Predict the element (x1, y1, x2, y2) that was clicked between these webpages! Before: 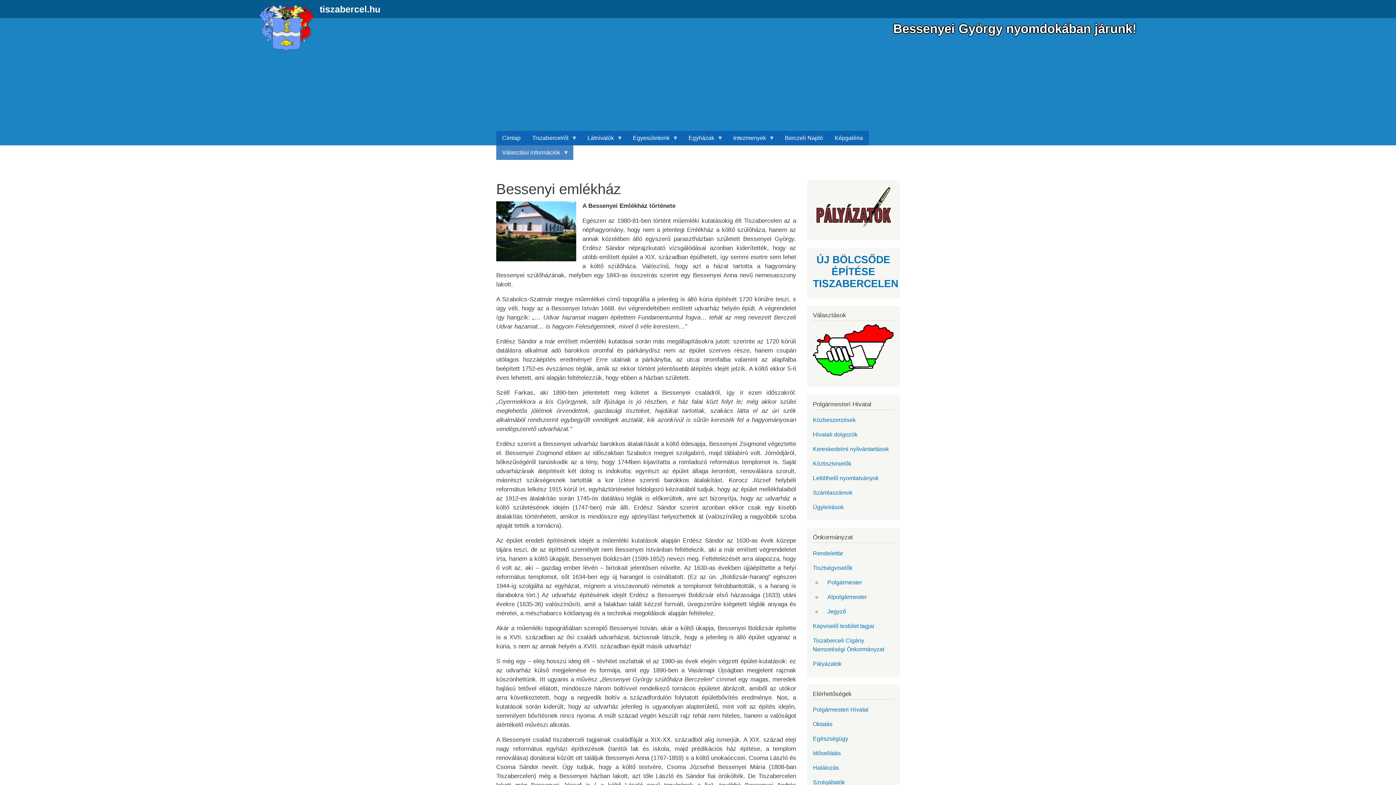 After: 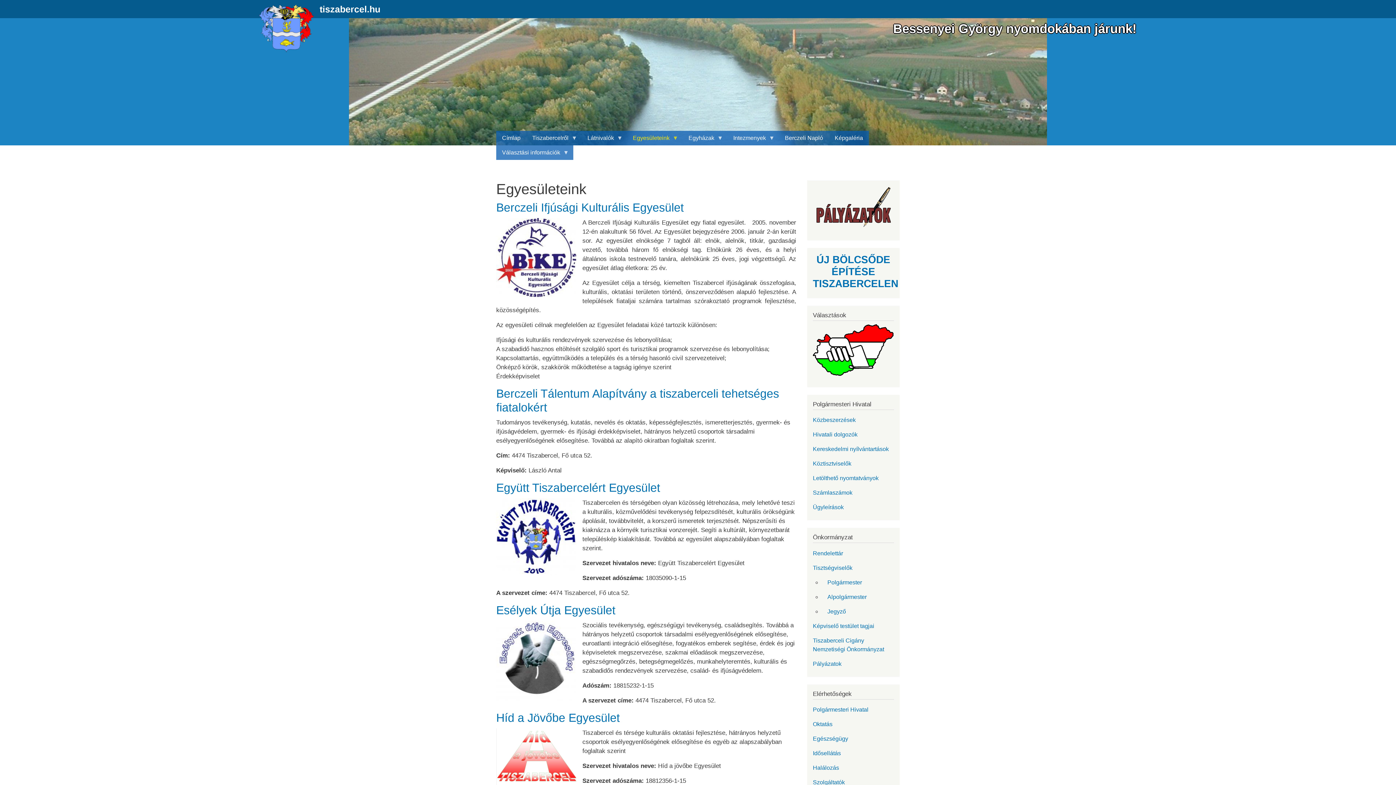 Action: bbox: (627, 130, 682, 145) label: Egyesületeink
»